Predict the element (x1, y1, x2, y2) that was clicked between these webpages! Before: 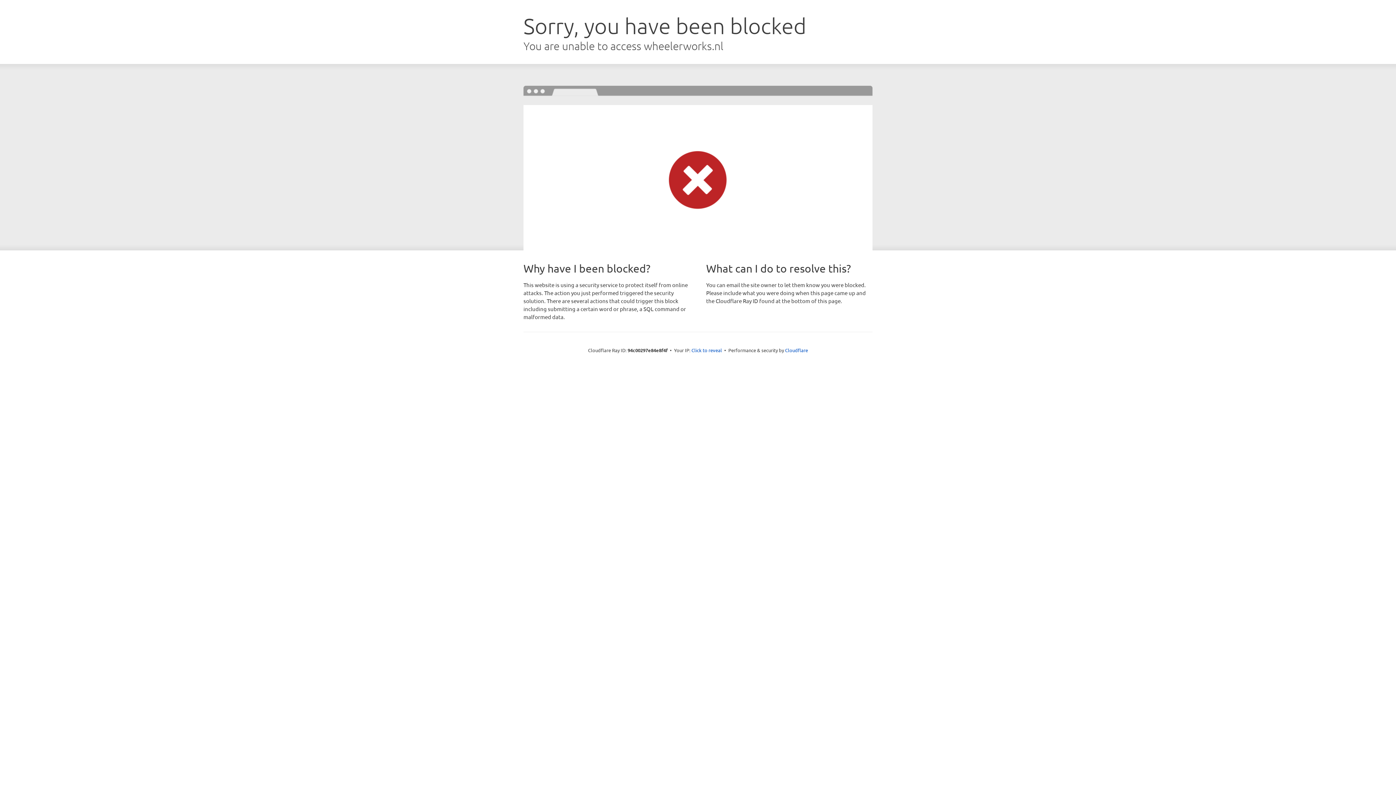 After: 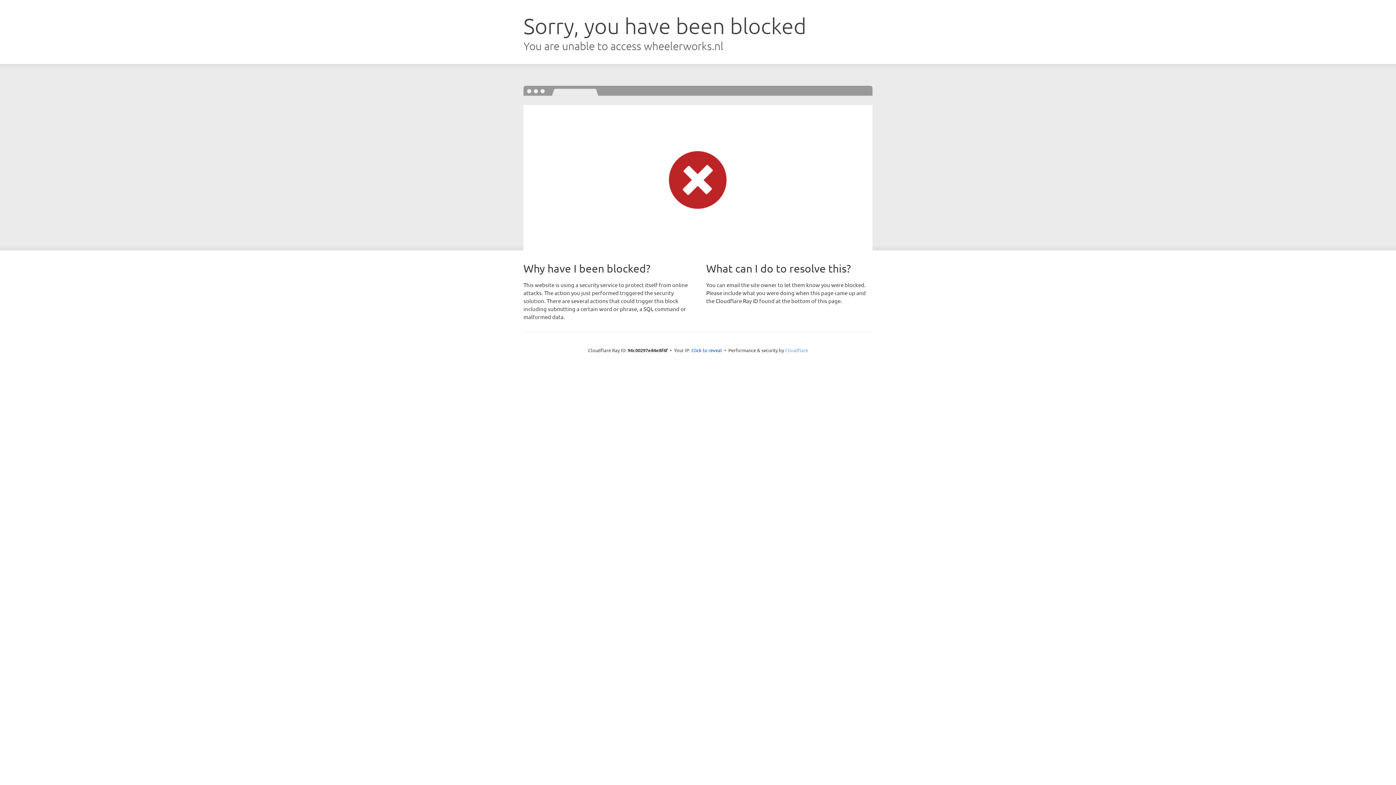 Action: label: Cloudflare bbox: (785, 347, 808, 353)